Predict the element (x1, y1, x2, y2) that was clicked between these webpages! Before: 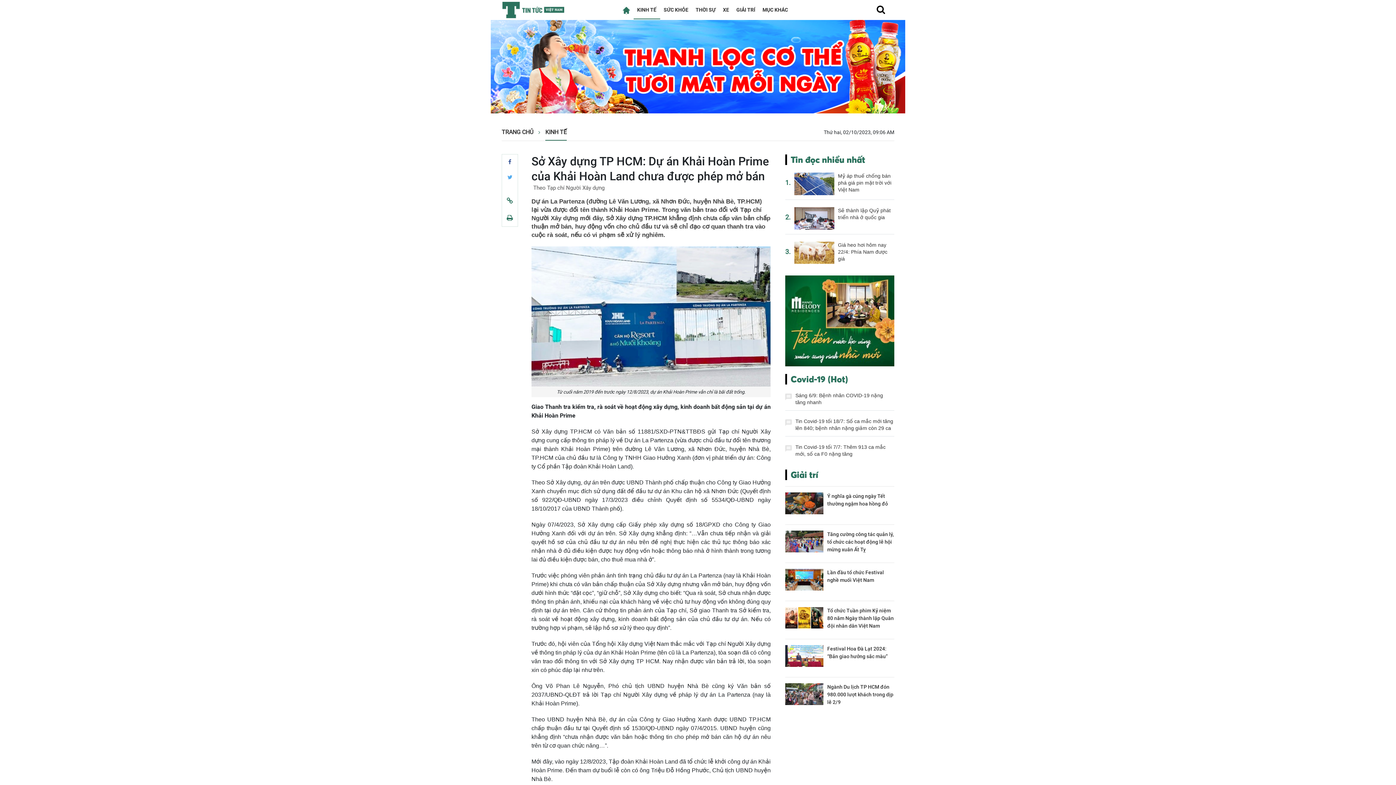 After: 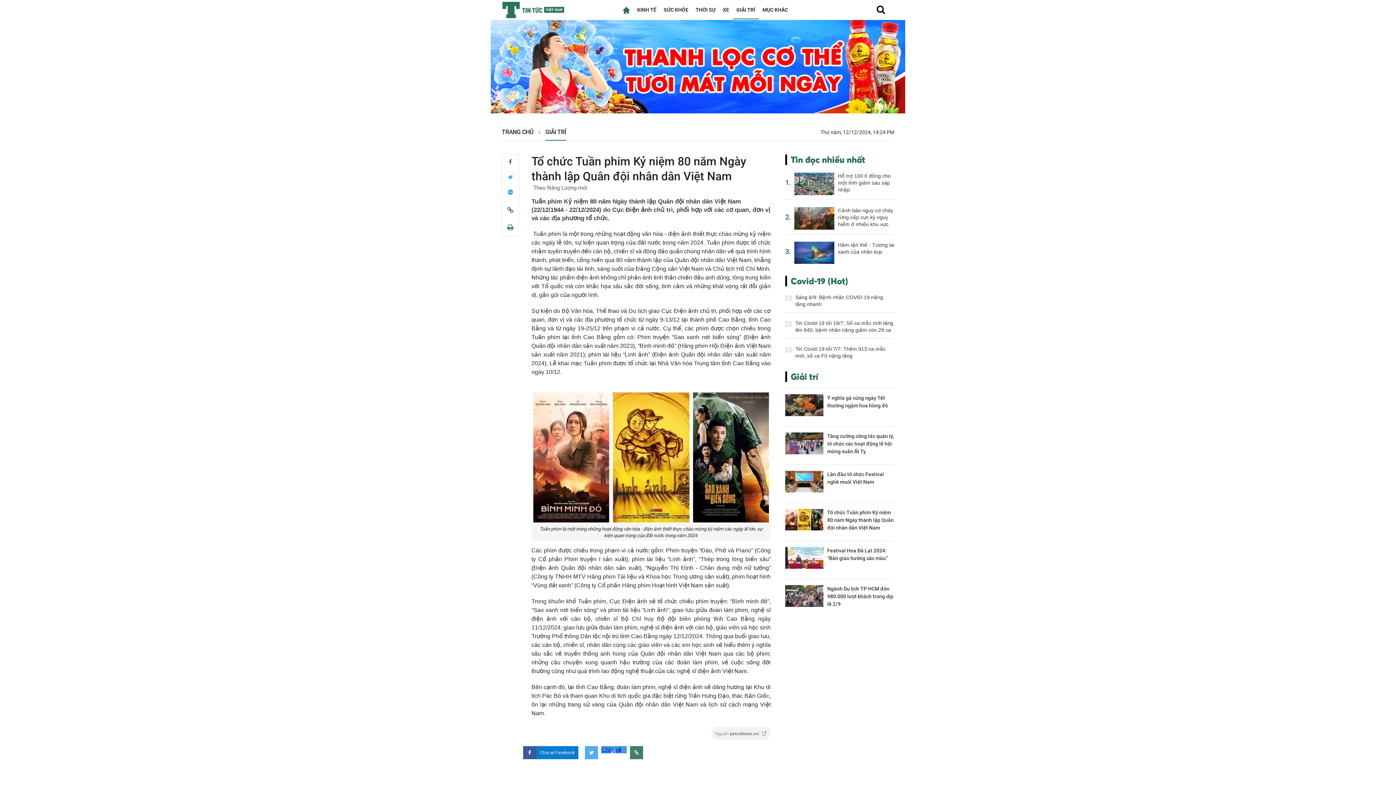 Action: label: Tổ chức Tuần phim Kỷ niệm 80 năm Ngày thành lập Quân đội nhân dân Việt Nam bbox: (827, 527, 893, 548)